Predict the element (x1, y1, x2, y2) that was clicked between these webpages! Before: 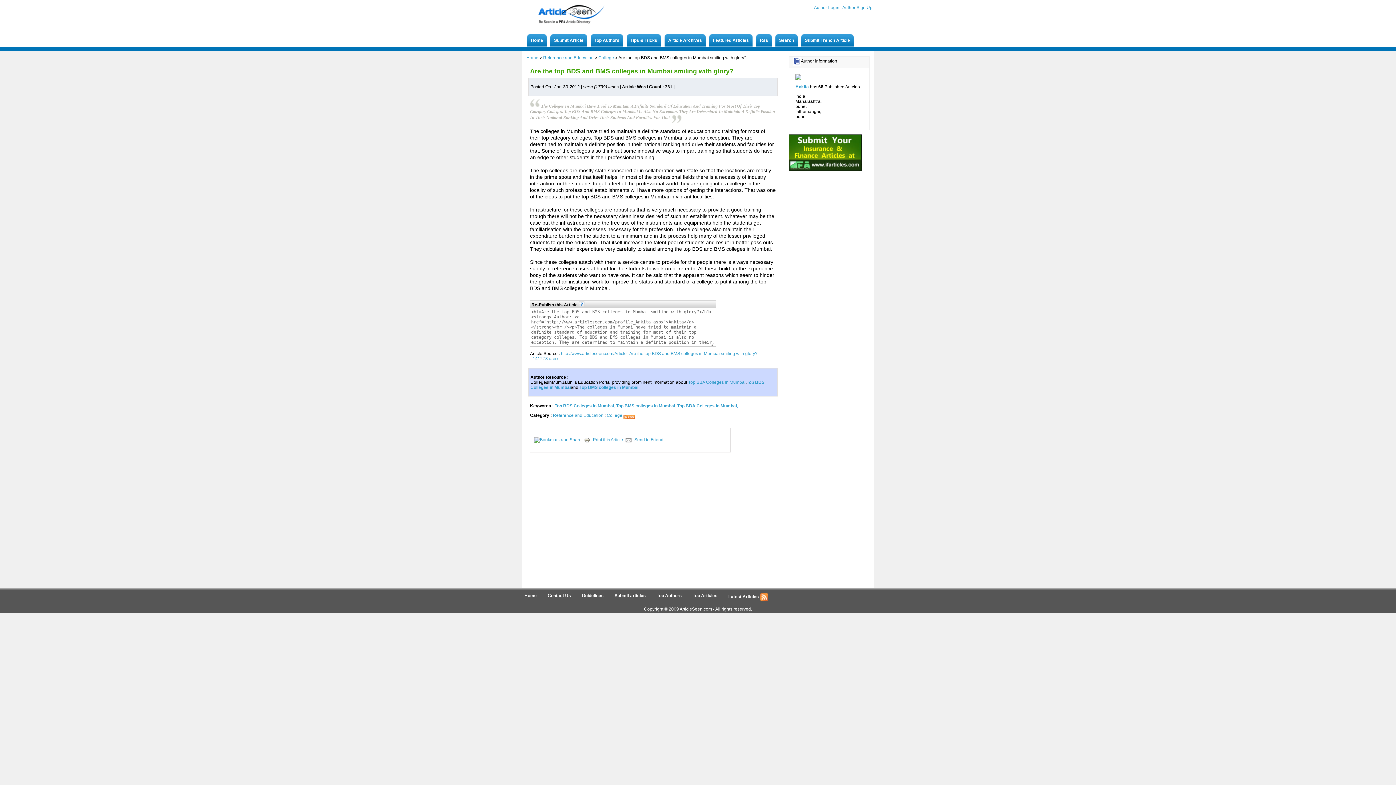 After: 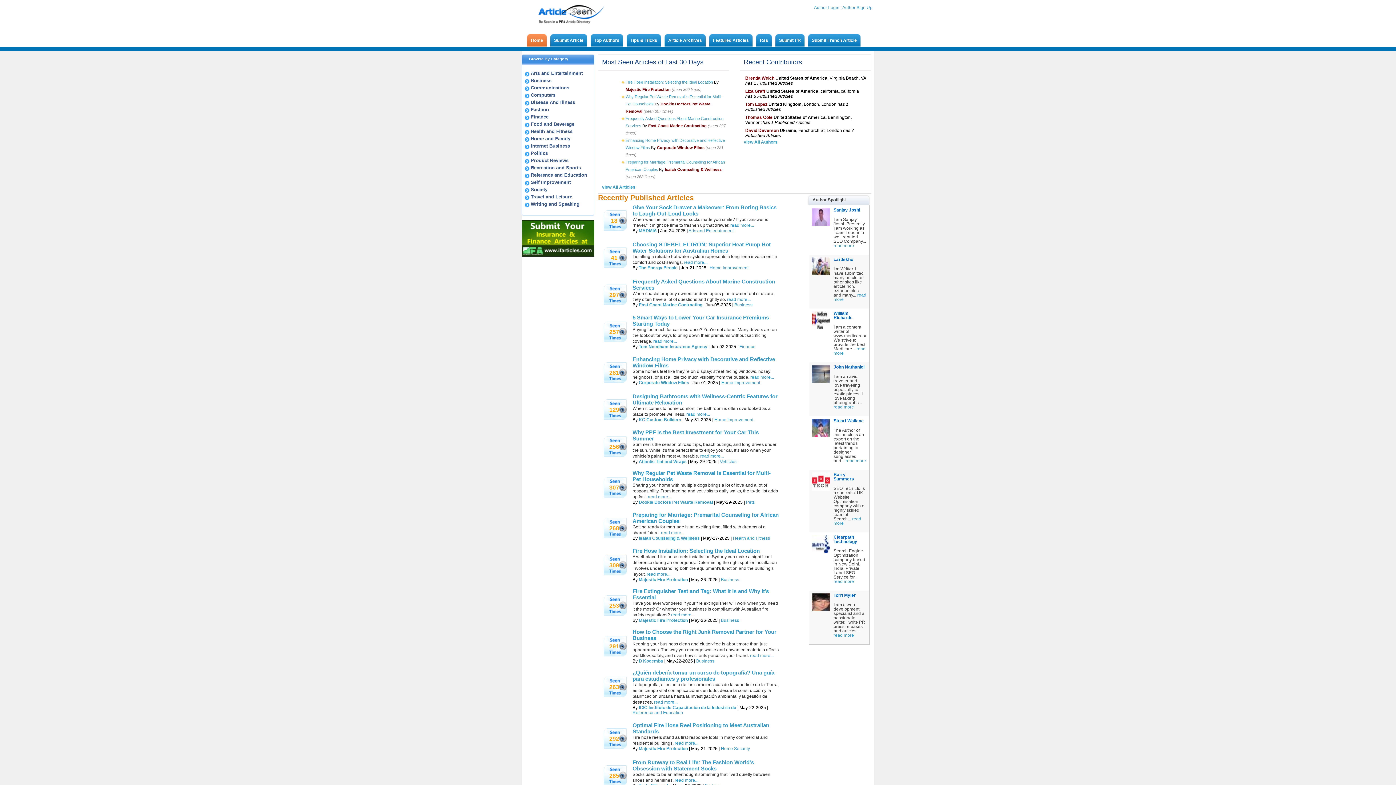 Action: label: Search bbox: (775, 34, 797, 46)